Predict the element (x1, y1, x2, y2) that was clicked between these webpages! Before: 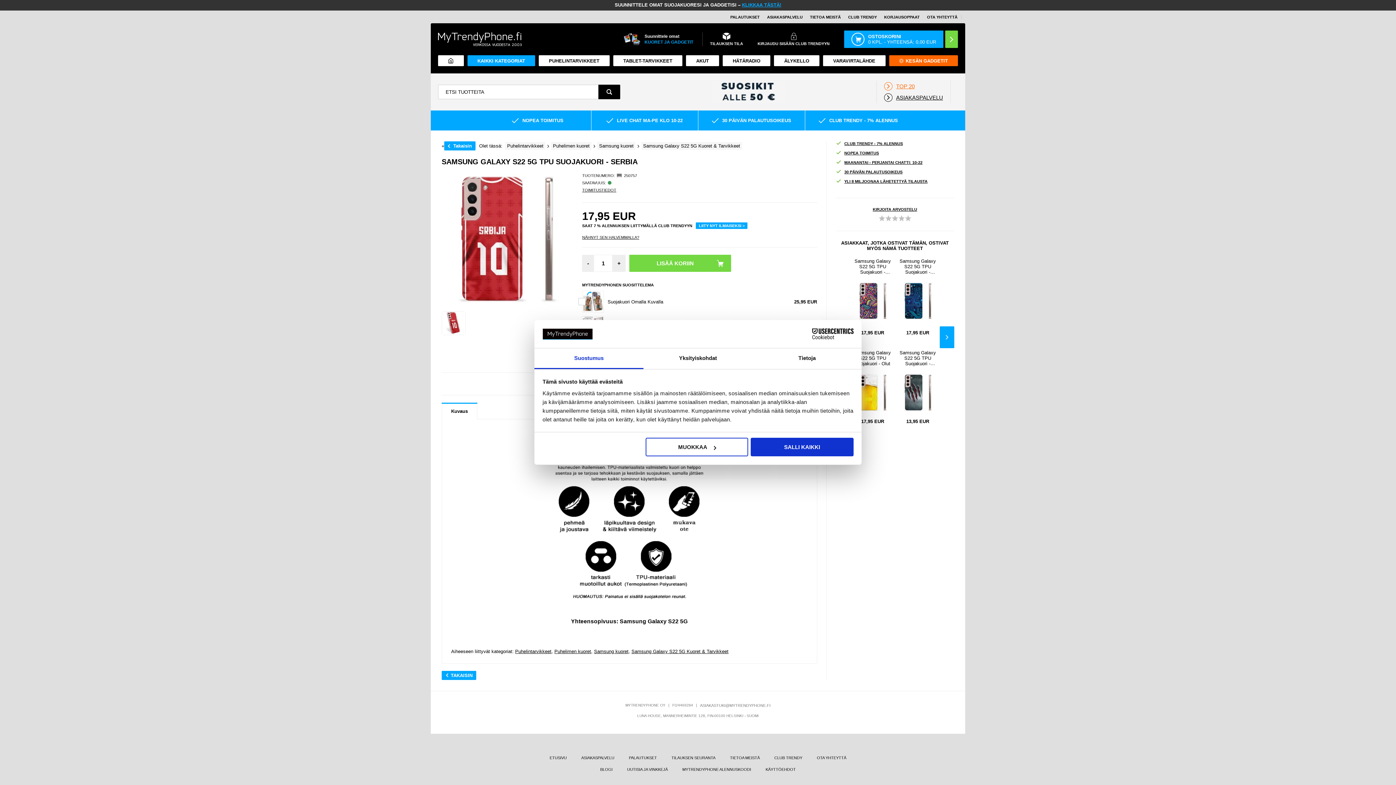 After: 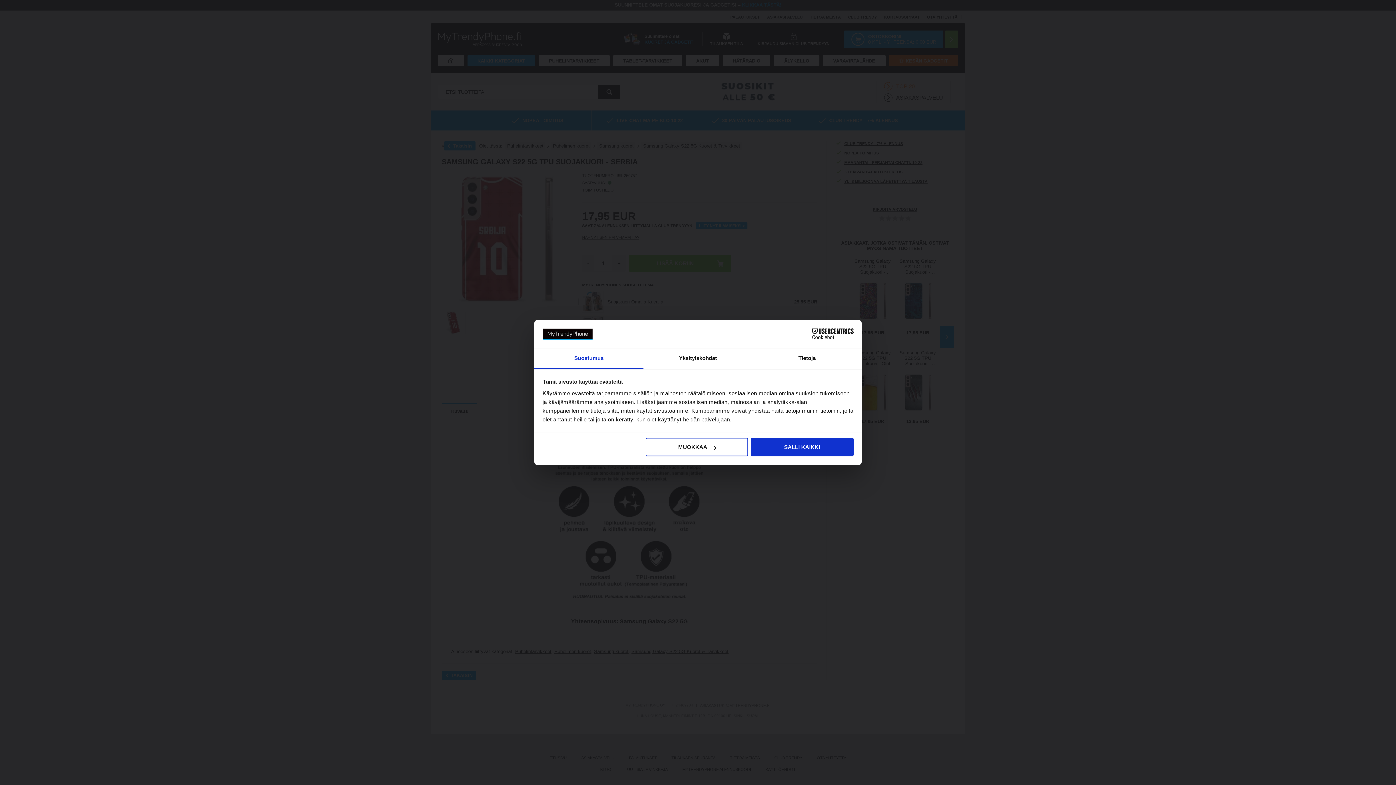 Action: bbox: (698, 110, 805, 130) label: 30 PÄIVÄN PALAUTUSOIKEUS